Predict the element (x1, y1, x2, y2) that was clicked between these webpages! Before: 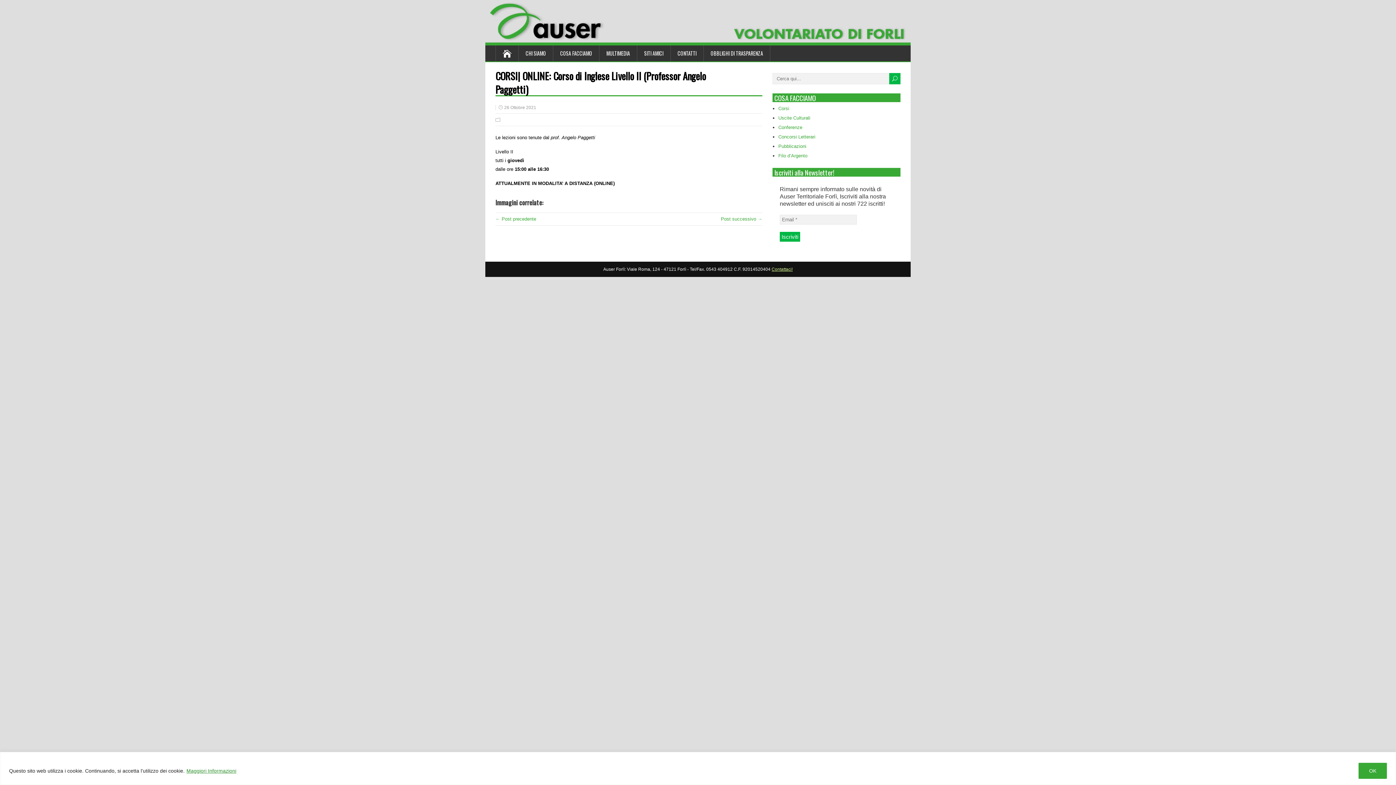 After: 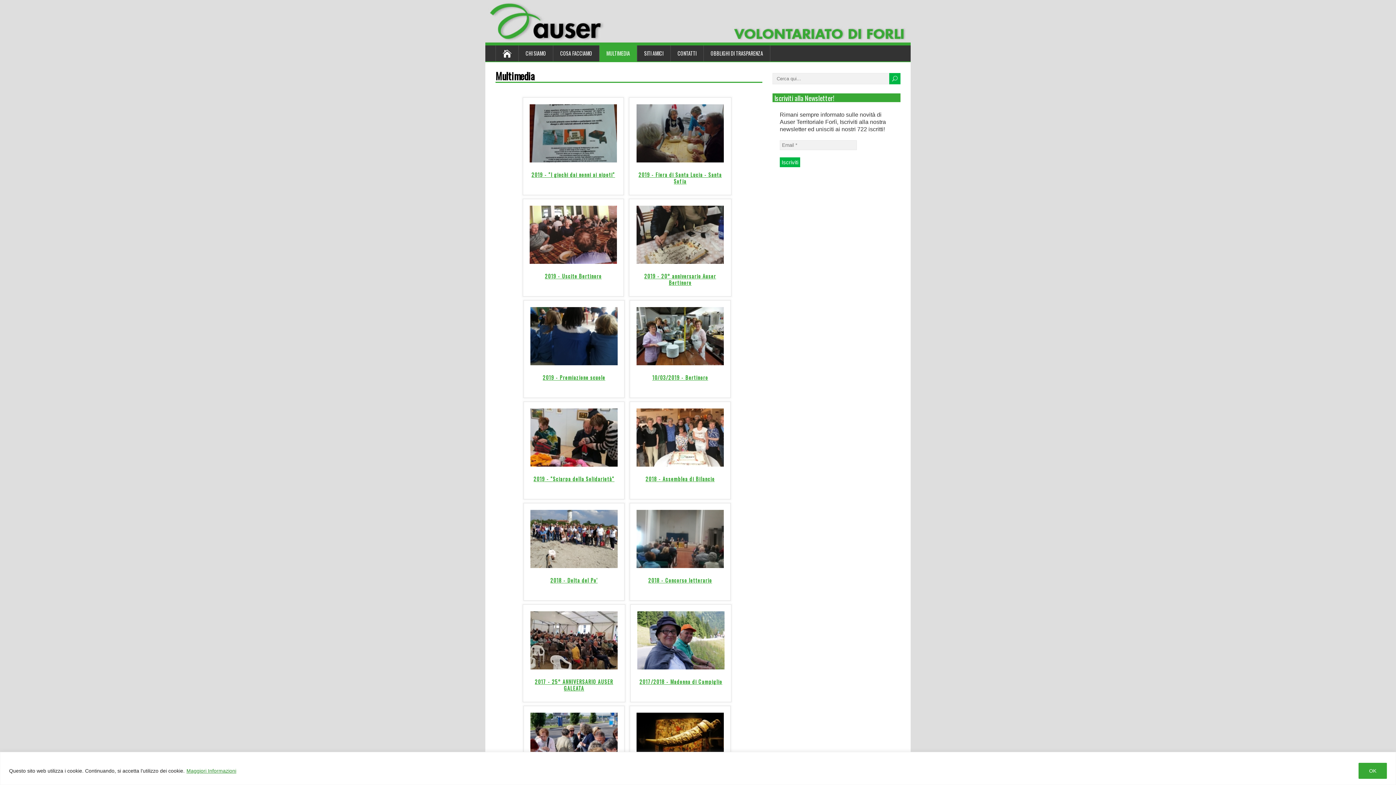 Action: label: MULTIMEDIA bbox: (599, 45, 637, 61)